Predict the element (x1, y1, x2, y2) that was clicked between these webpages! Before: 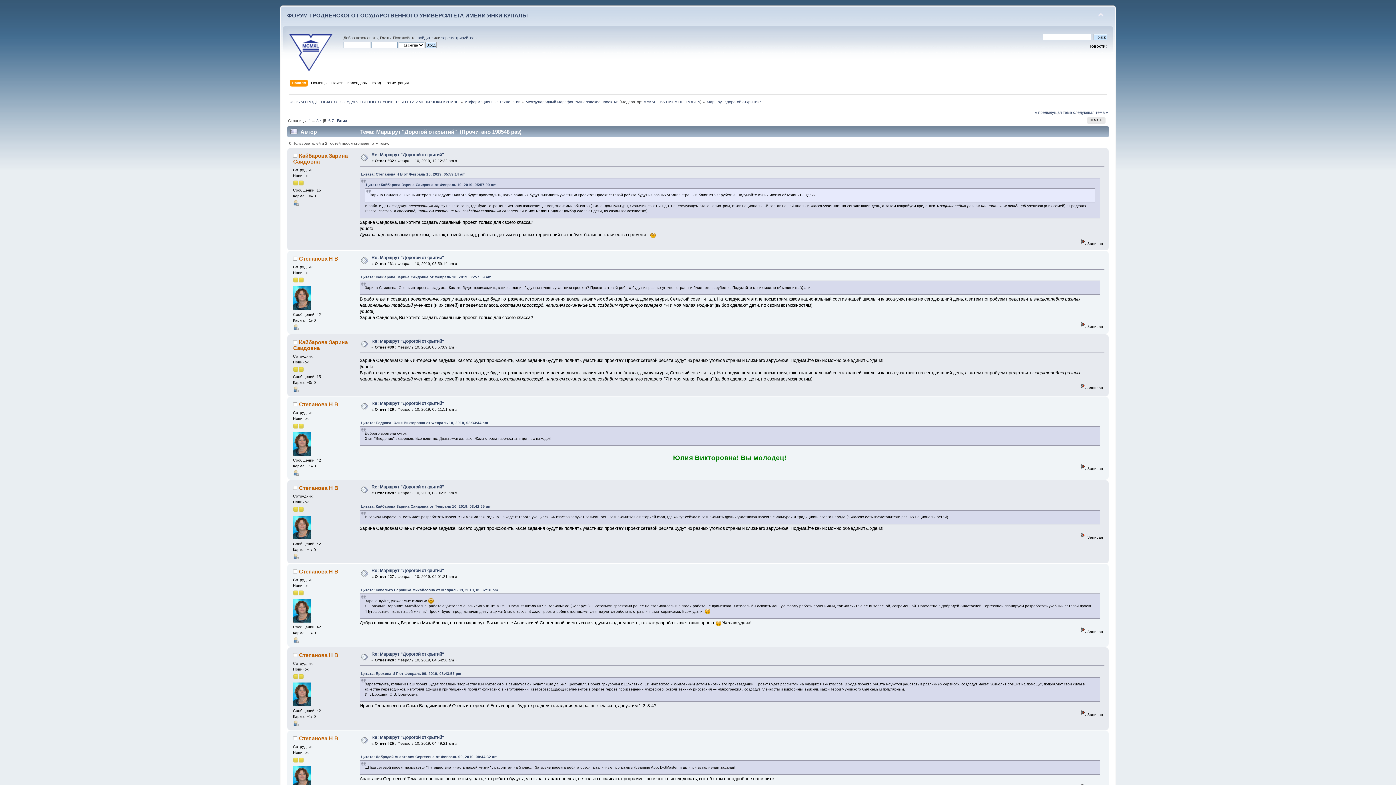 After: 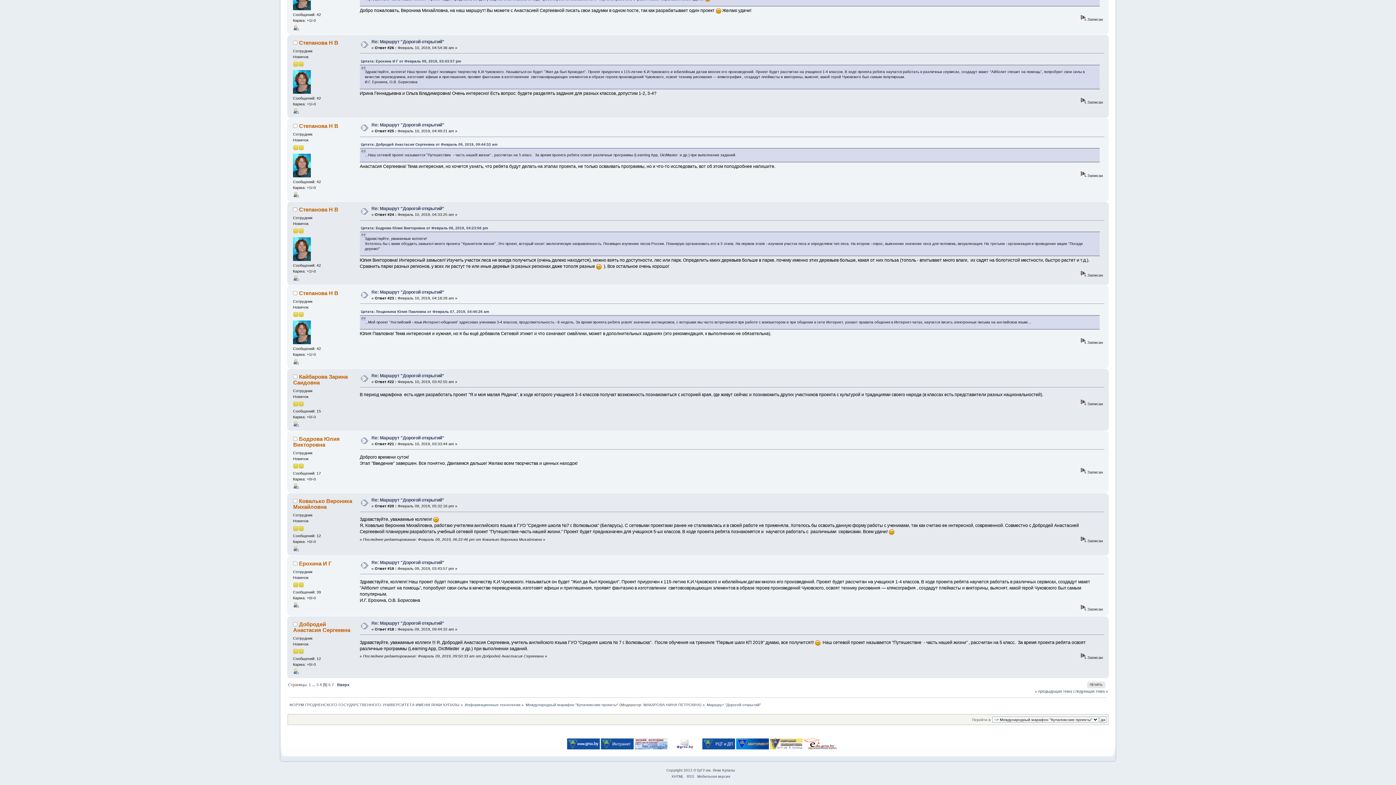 Action: label: Цитата: Кайбарова Зарина Саидовна от Февраль 10, 2019, 03:42:55 am bbox: (360, 504, 491, 508)